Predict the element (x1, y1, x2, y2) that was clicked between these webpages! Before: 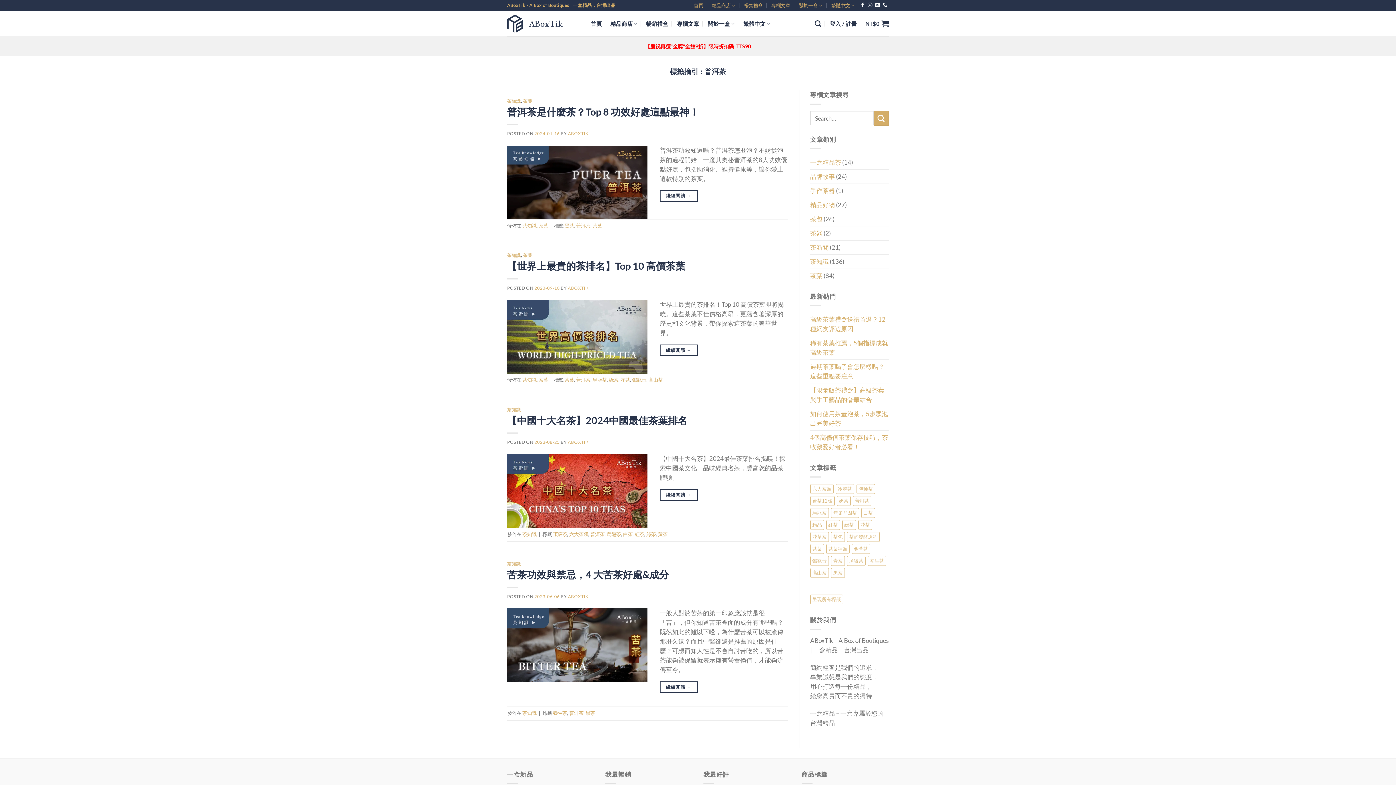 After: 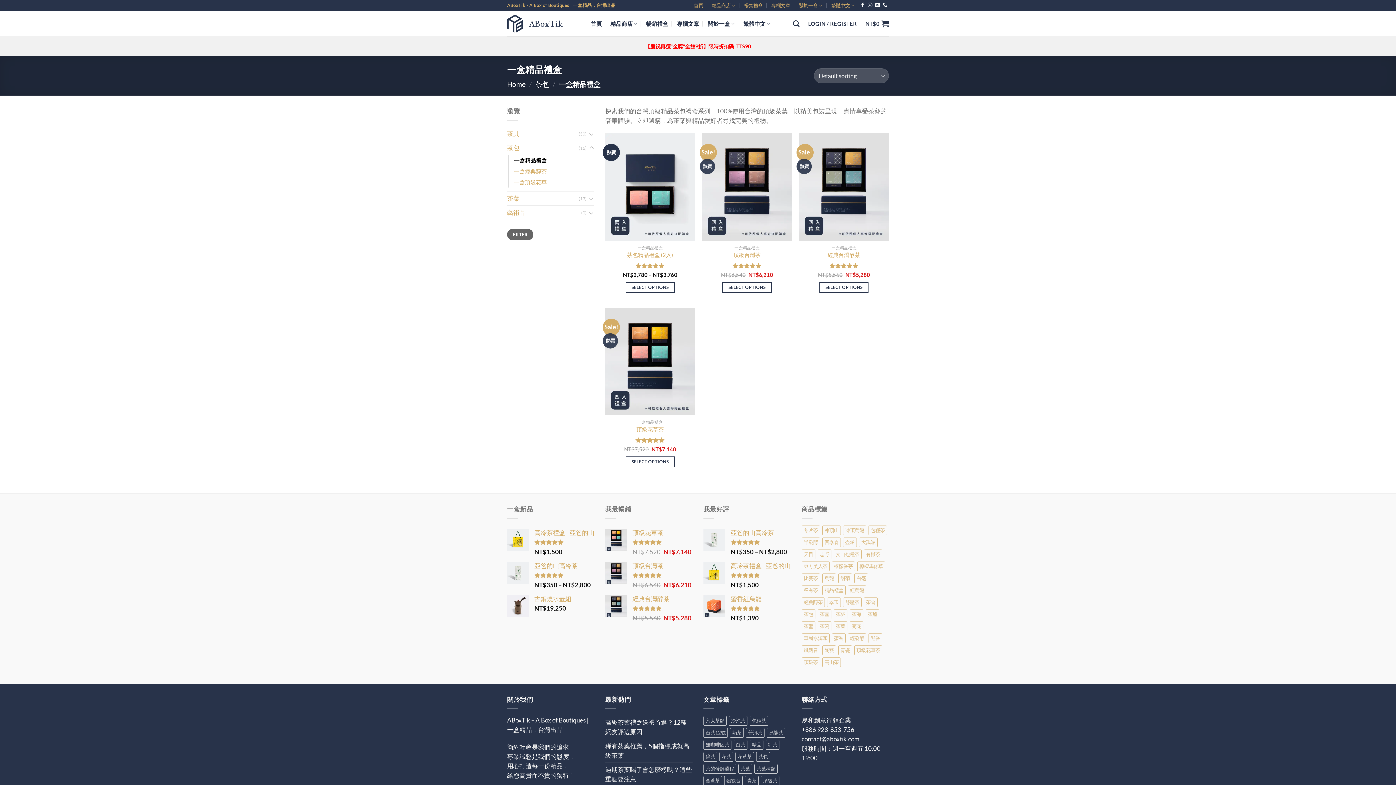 Action: bbox: (744, 0, 763, 10) label: 暢銷禮盒